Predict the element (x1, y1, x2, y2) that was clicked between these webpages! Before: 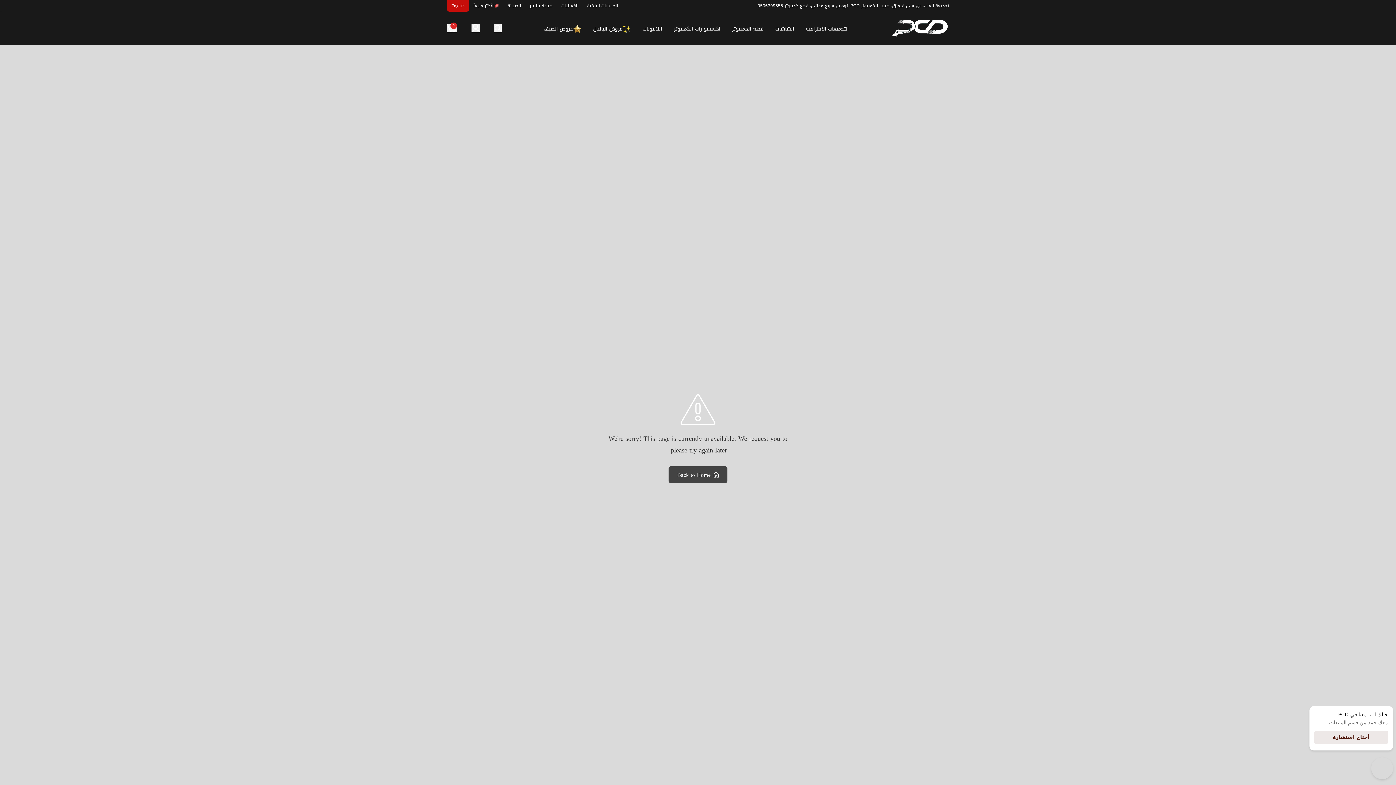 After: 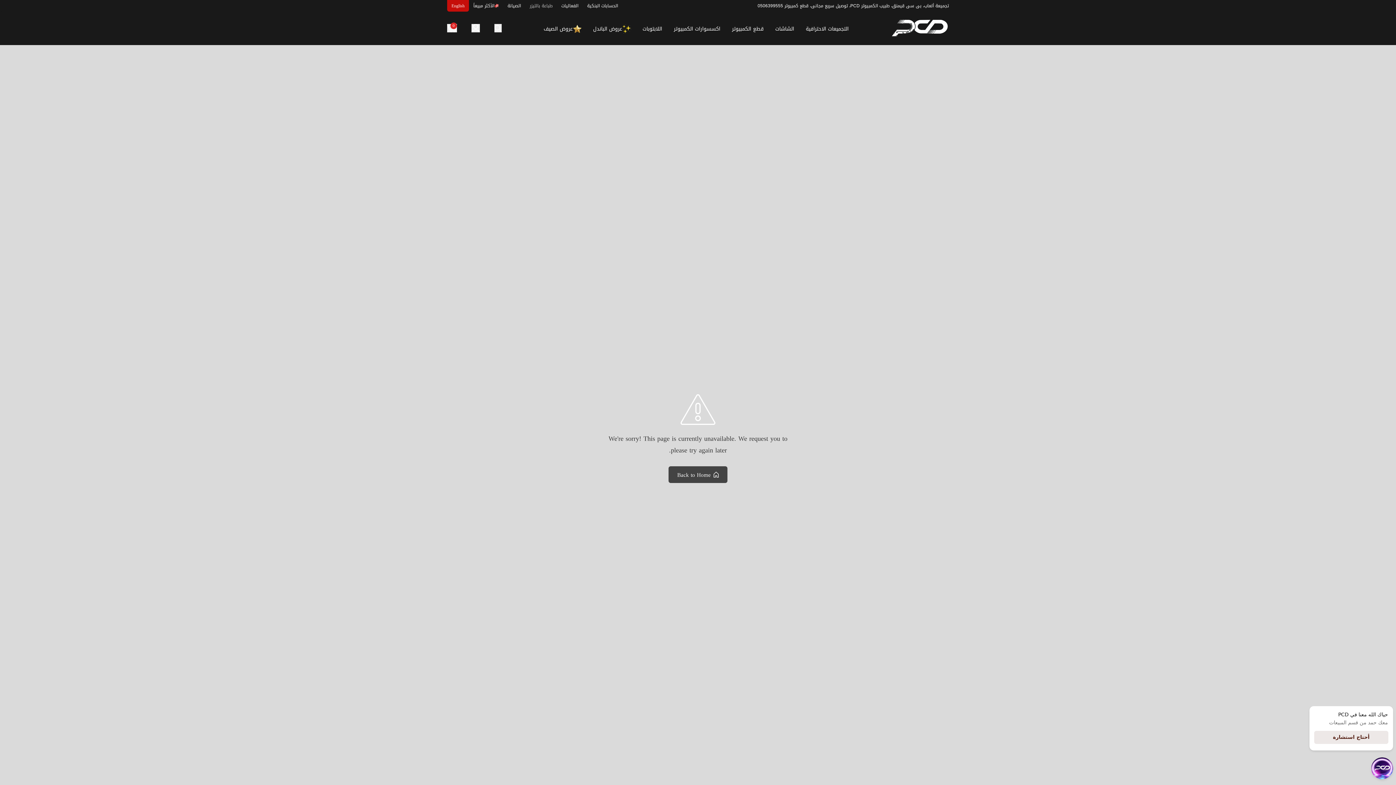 Action: bbox: (529, 1, 552, 10) label: طباعة بالليزر